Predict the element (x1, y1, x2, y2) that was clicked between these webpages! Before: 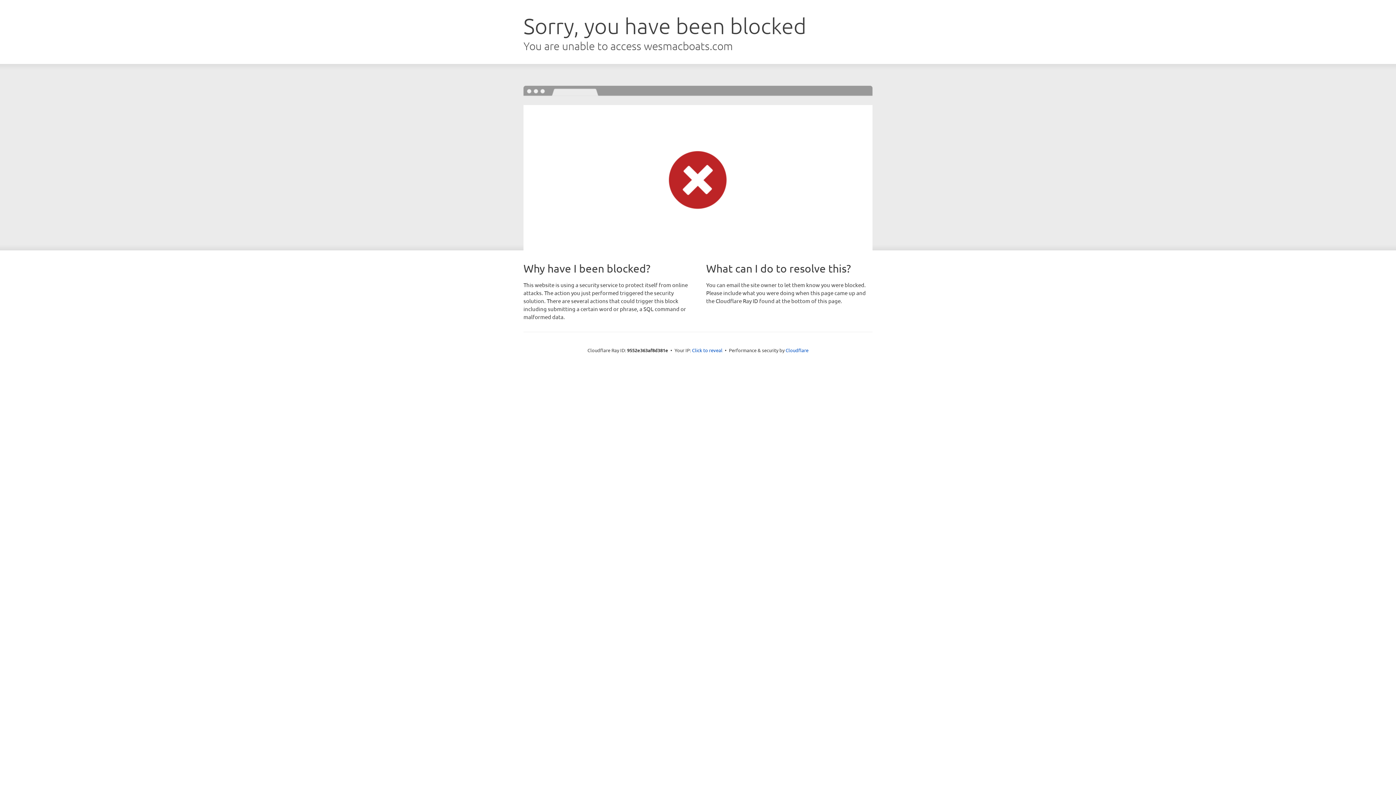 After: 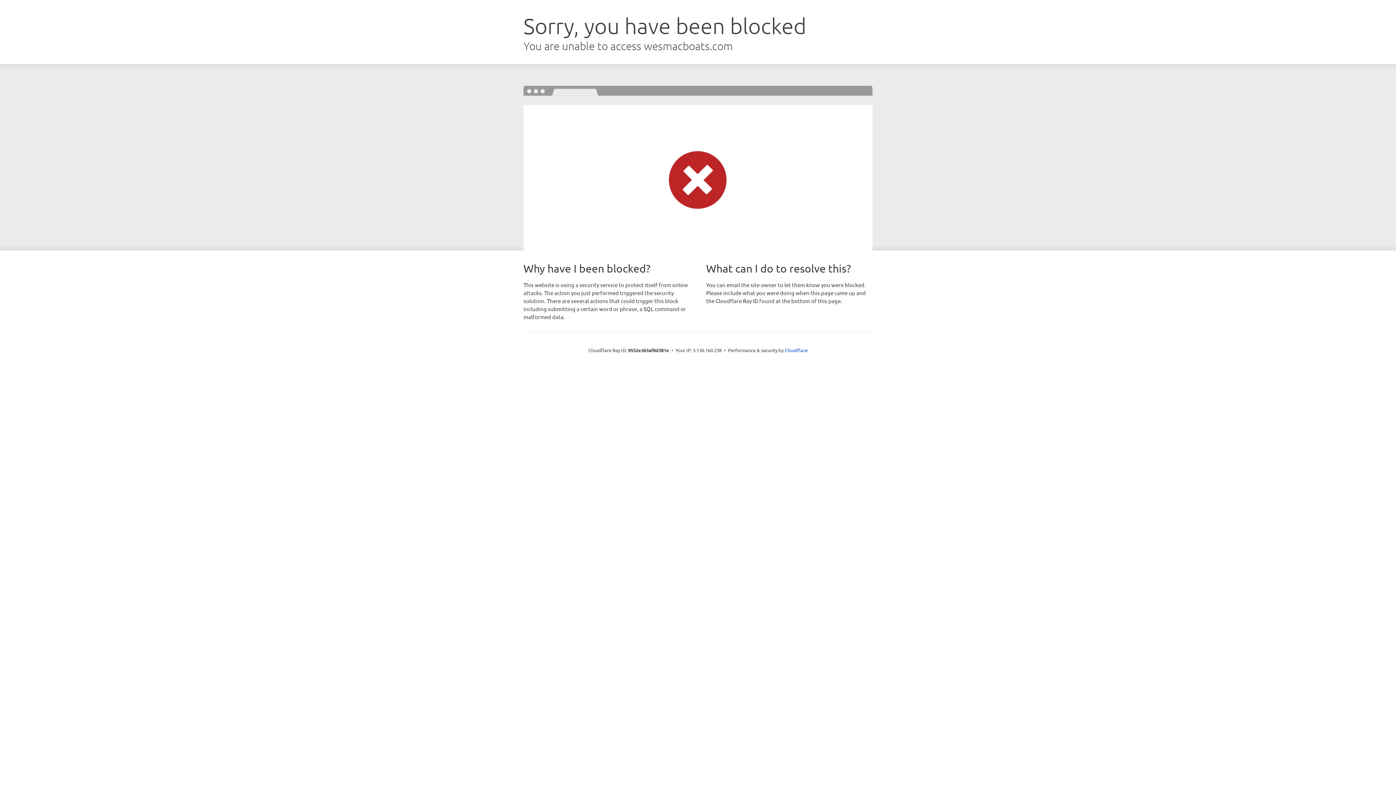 Action: label: Click to reveal bbox: (692, 346, 722, 353)